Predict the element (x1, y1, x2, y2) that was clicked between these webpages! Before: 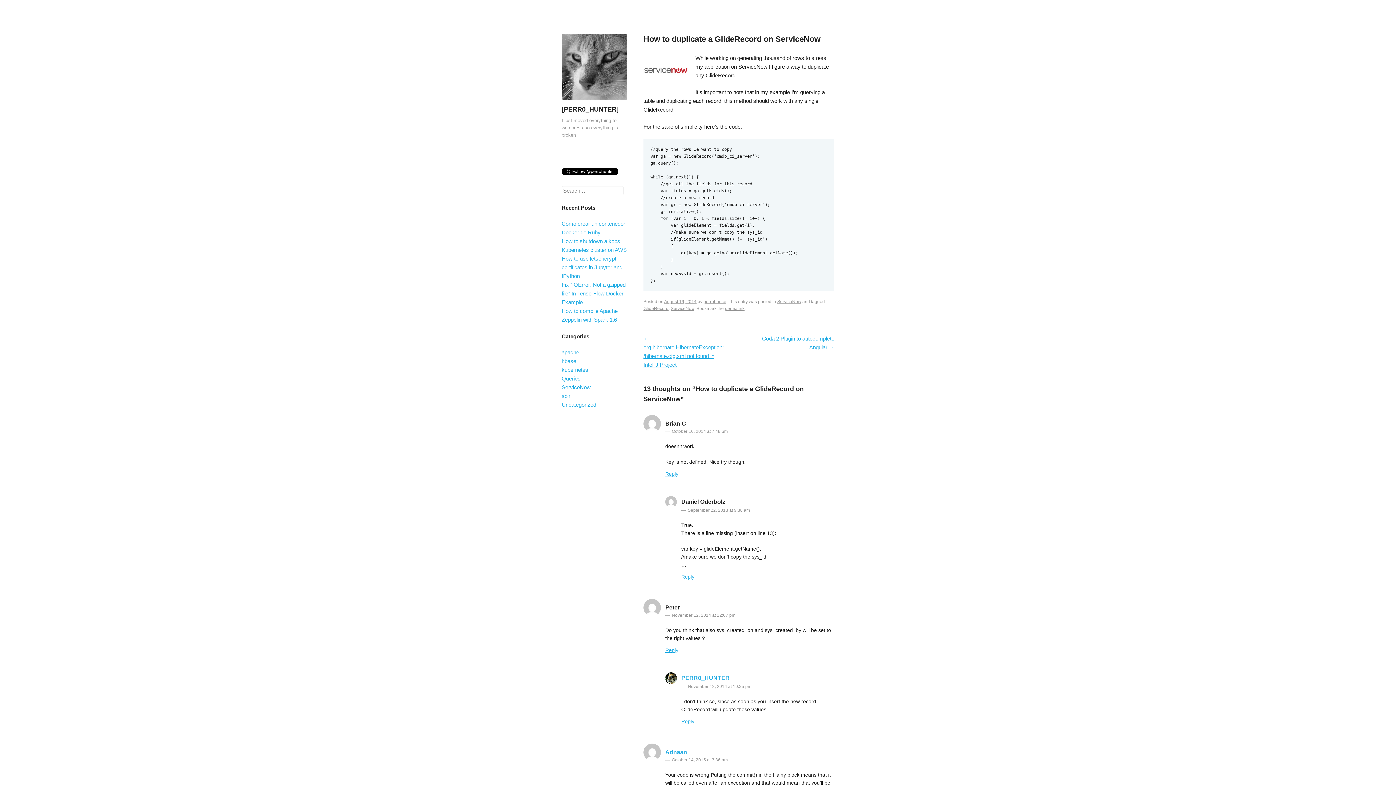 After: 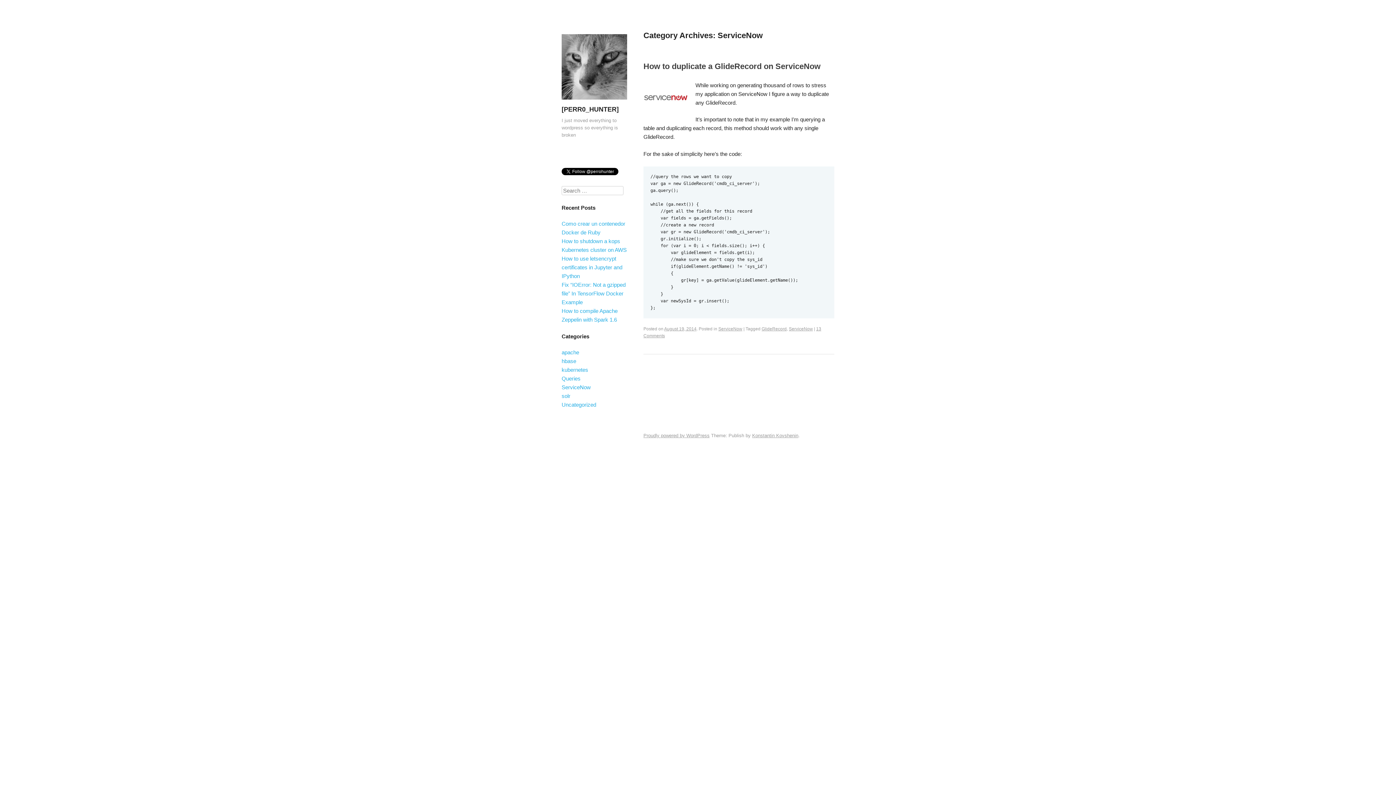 Action: bbox: (561, 383, 590, 391) label: ServiceNow